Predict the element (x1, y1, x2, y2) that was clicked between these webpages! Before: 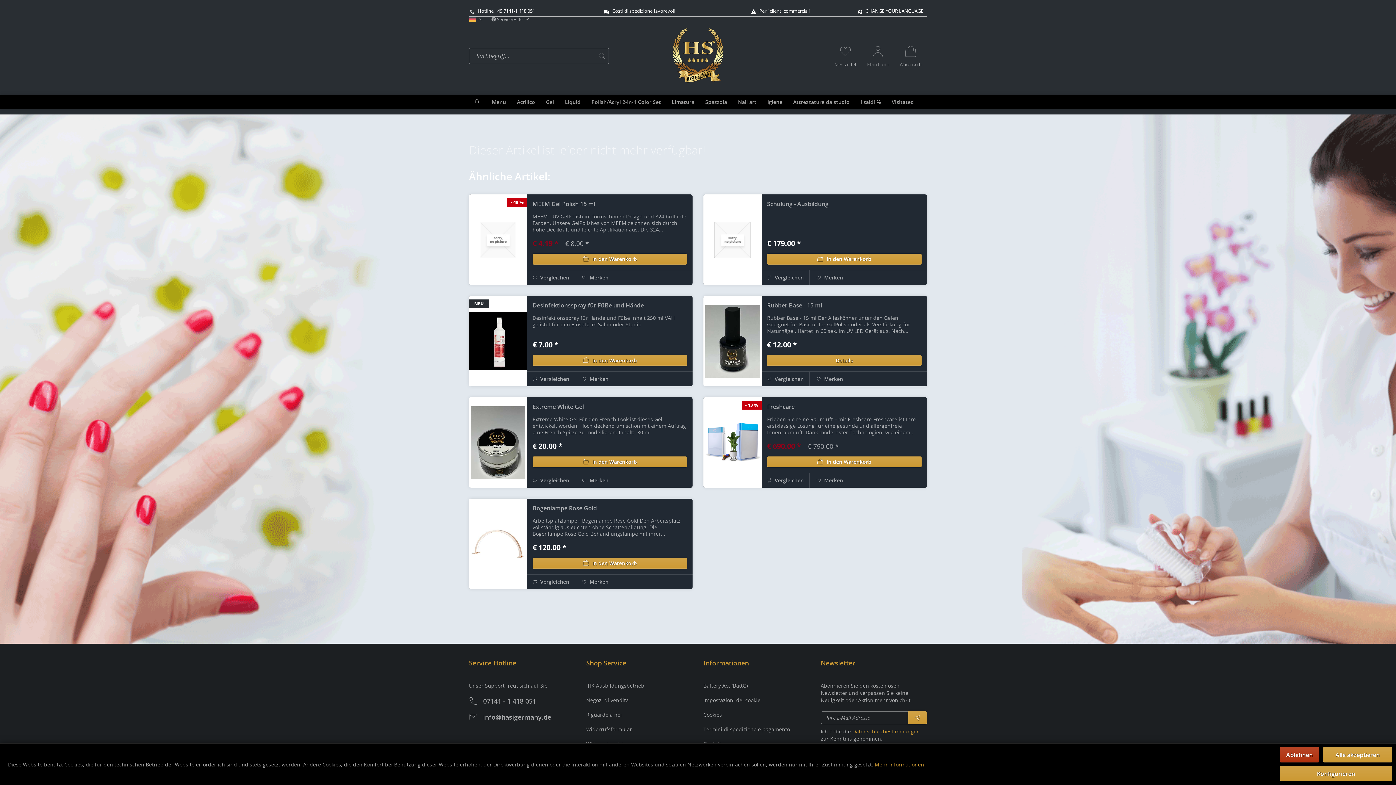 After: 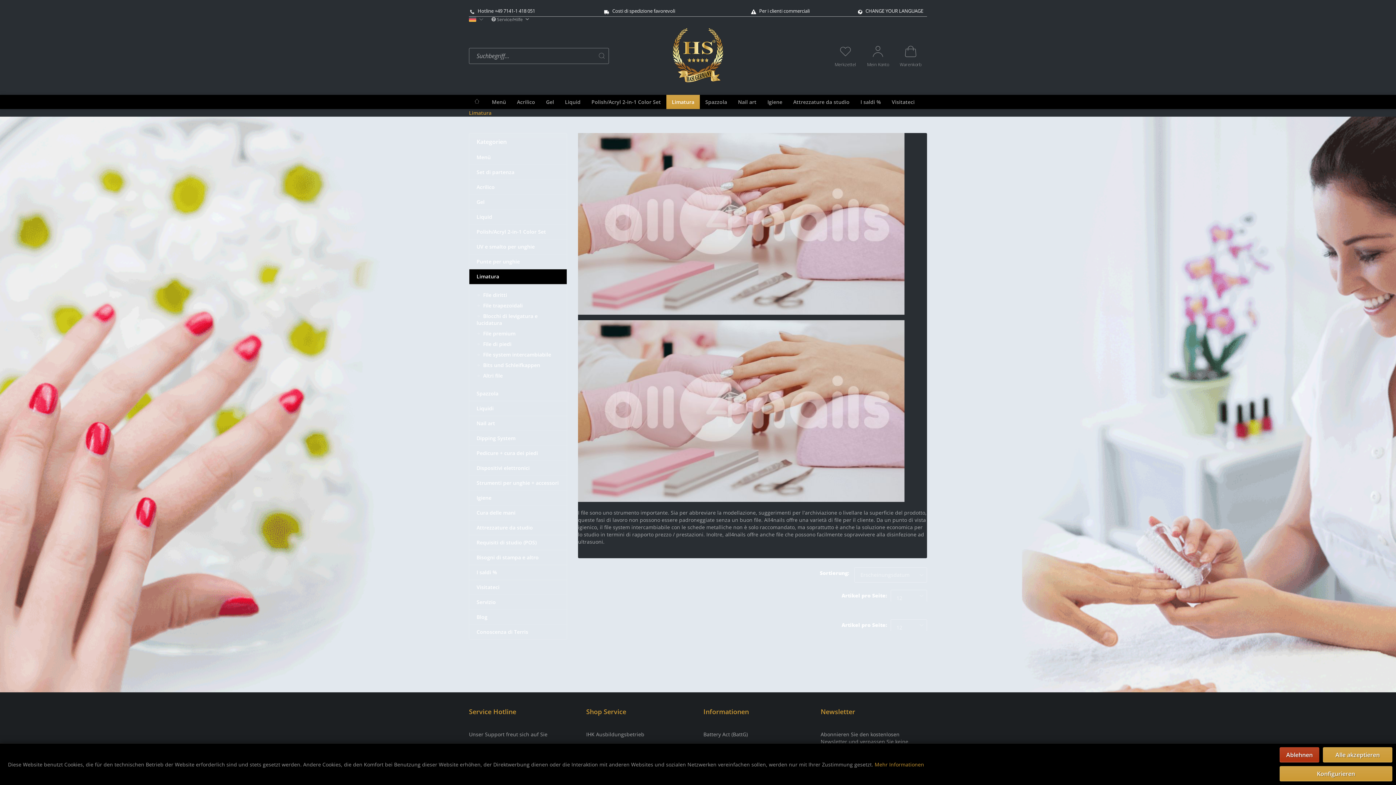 Action: bbox: (666, 94, 700, 109) label: Limatura